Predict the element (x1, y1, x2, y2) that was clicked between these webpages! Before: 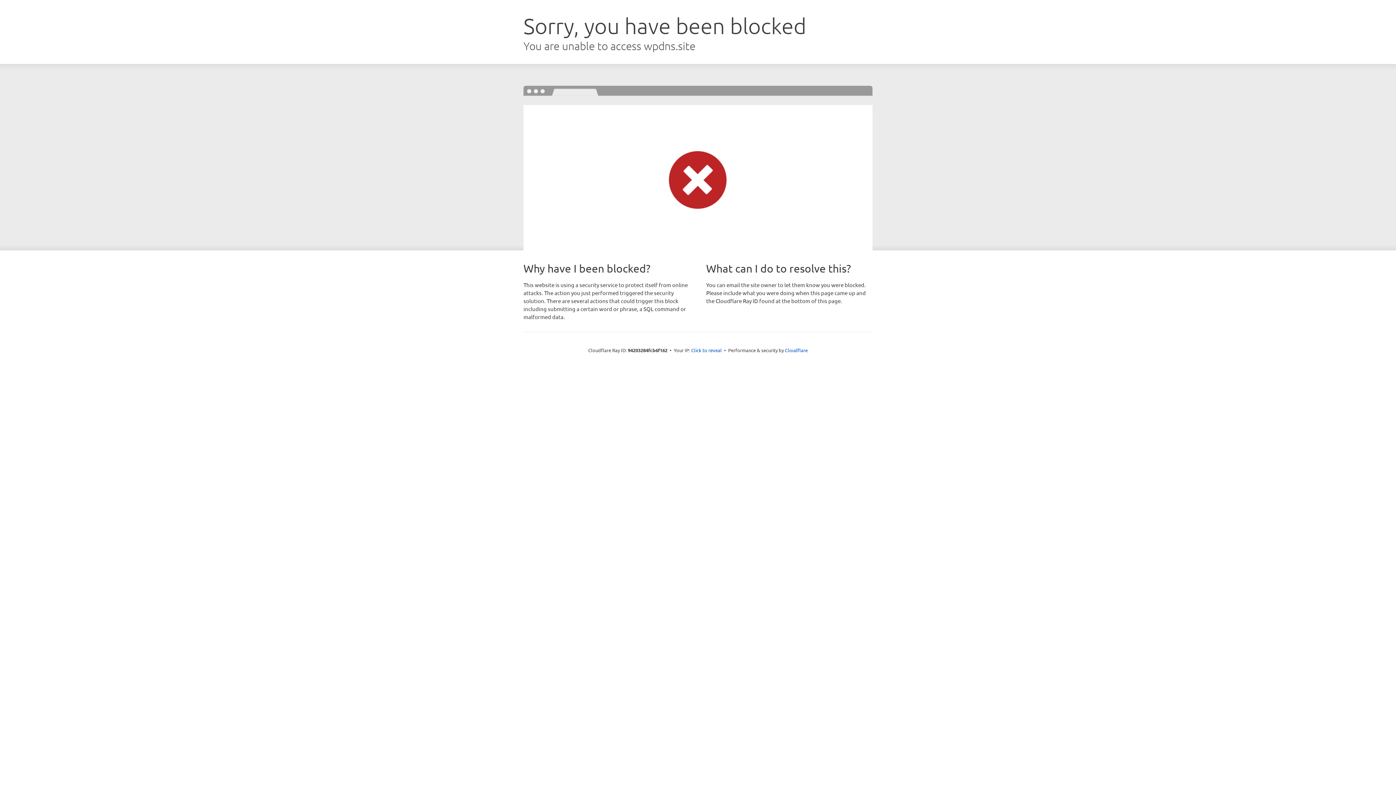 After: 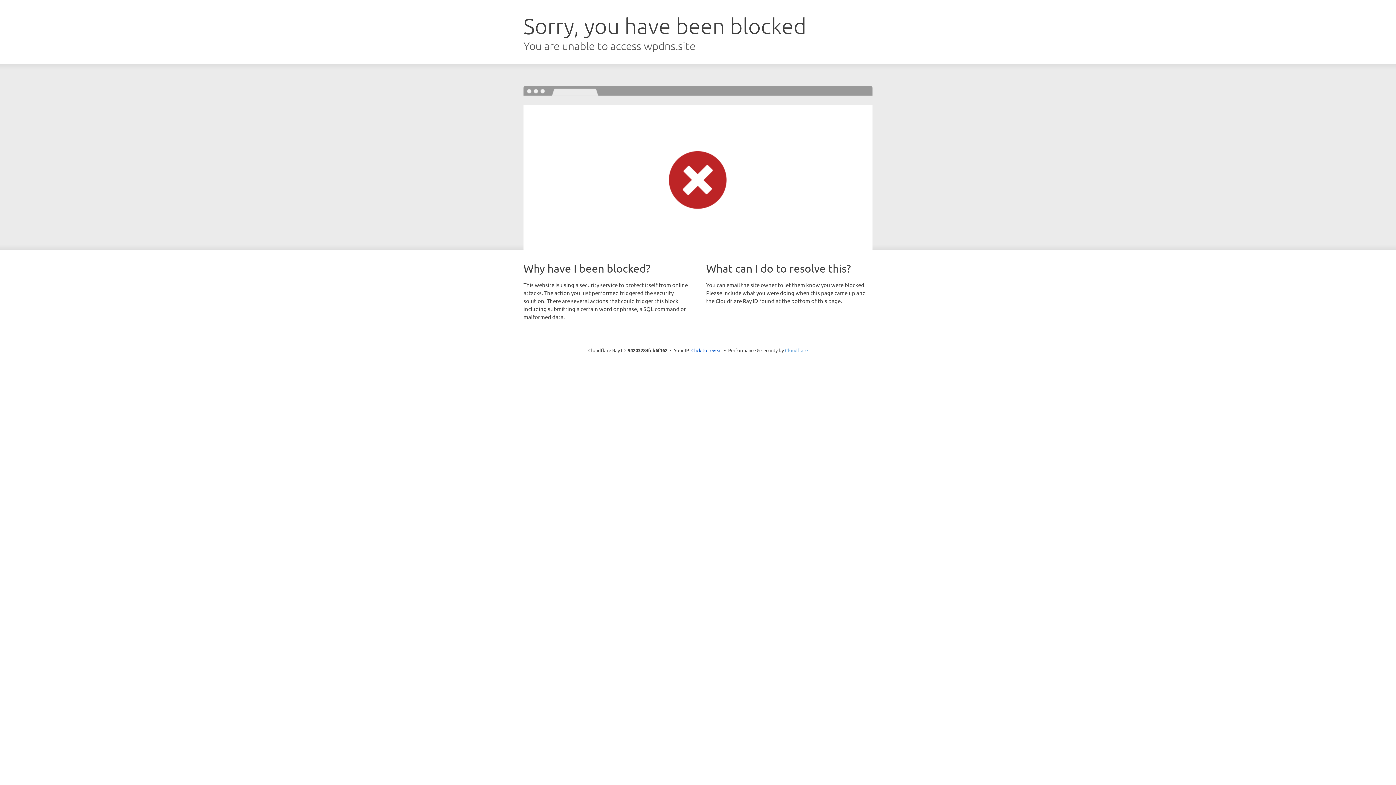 Action: bbox: (785, 347, 808, 353) label: Cloudflare